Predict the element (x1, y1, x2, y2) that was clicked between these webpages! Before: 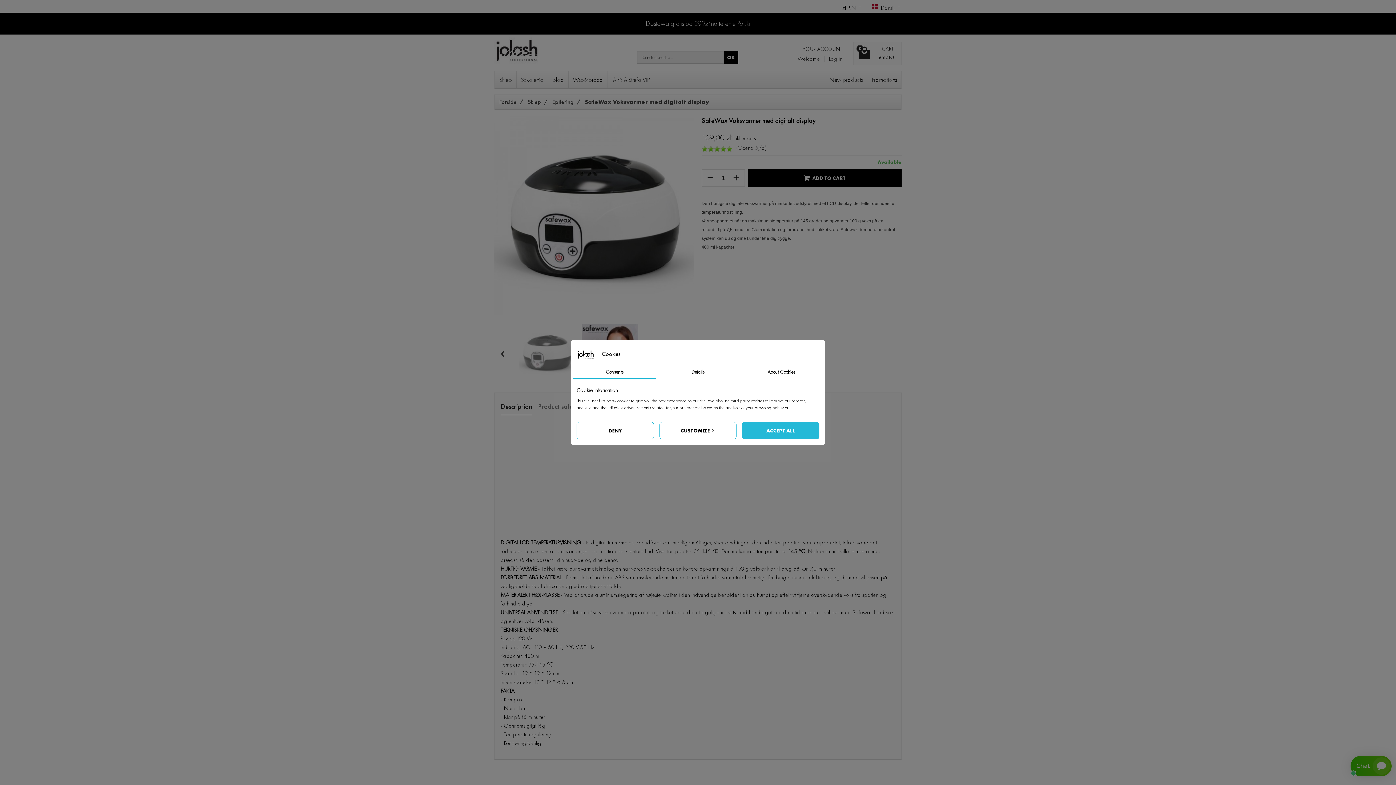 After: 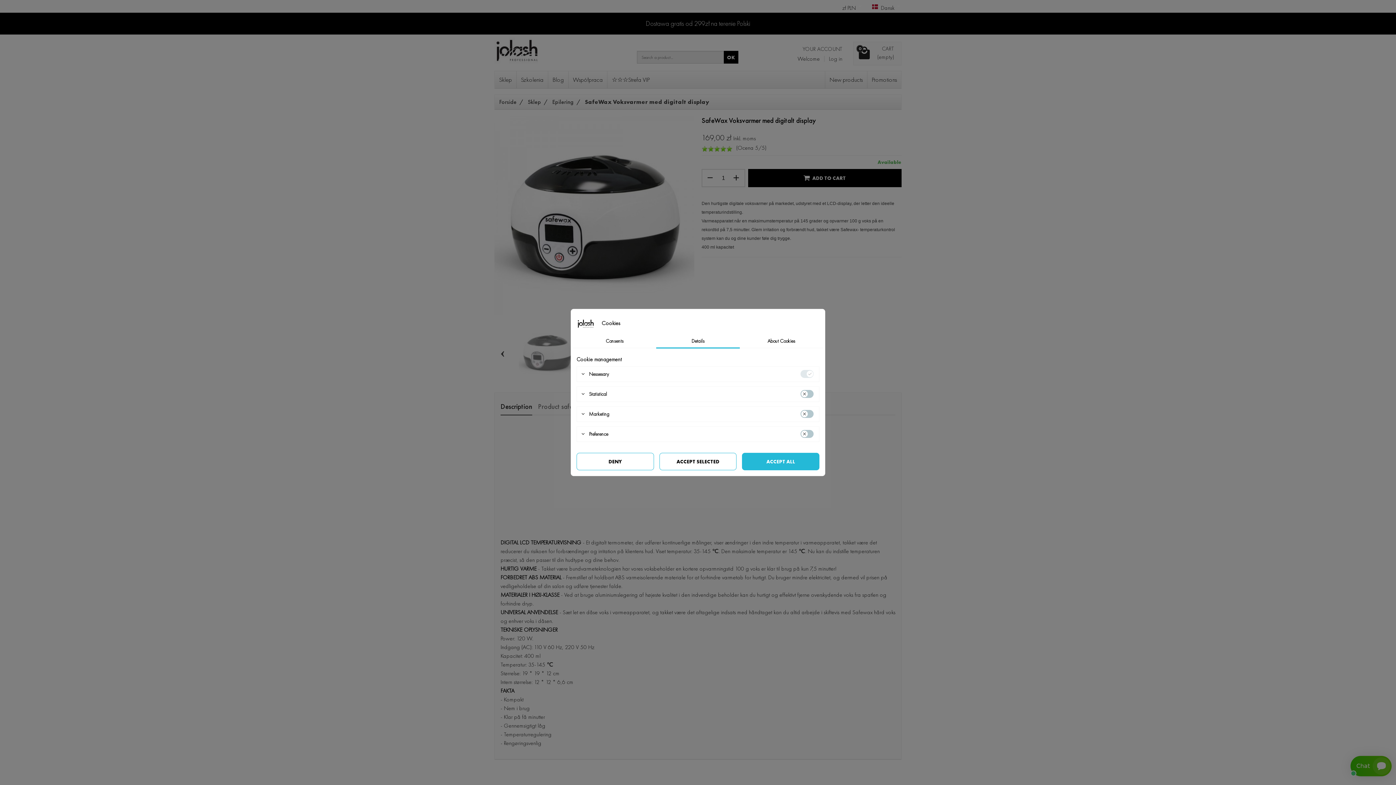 Action: label: Details bbox: (656, 365, 739, 379)